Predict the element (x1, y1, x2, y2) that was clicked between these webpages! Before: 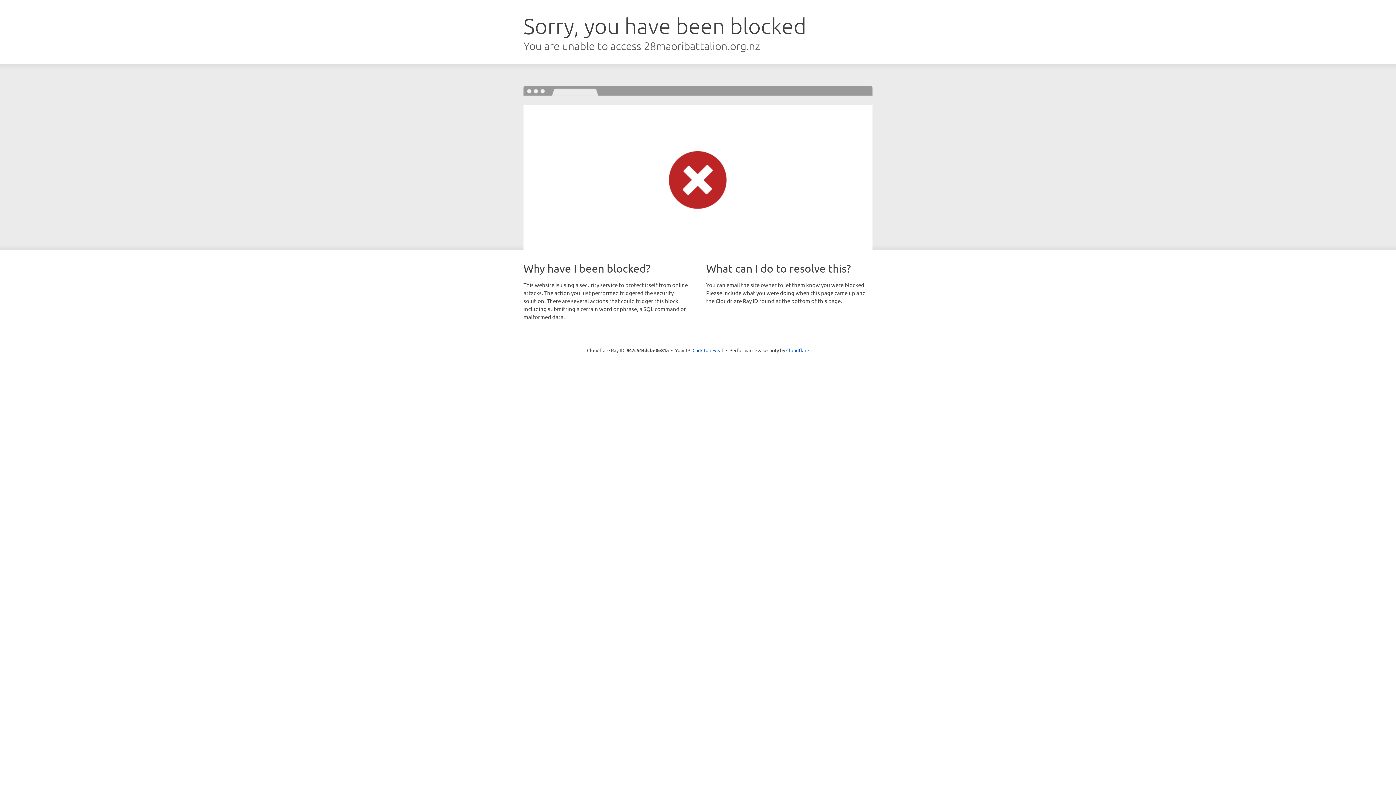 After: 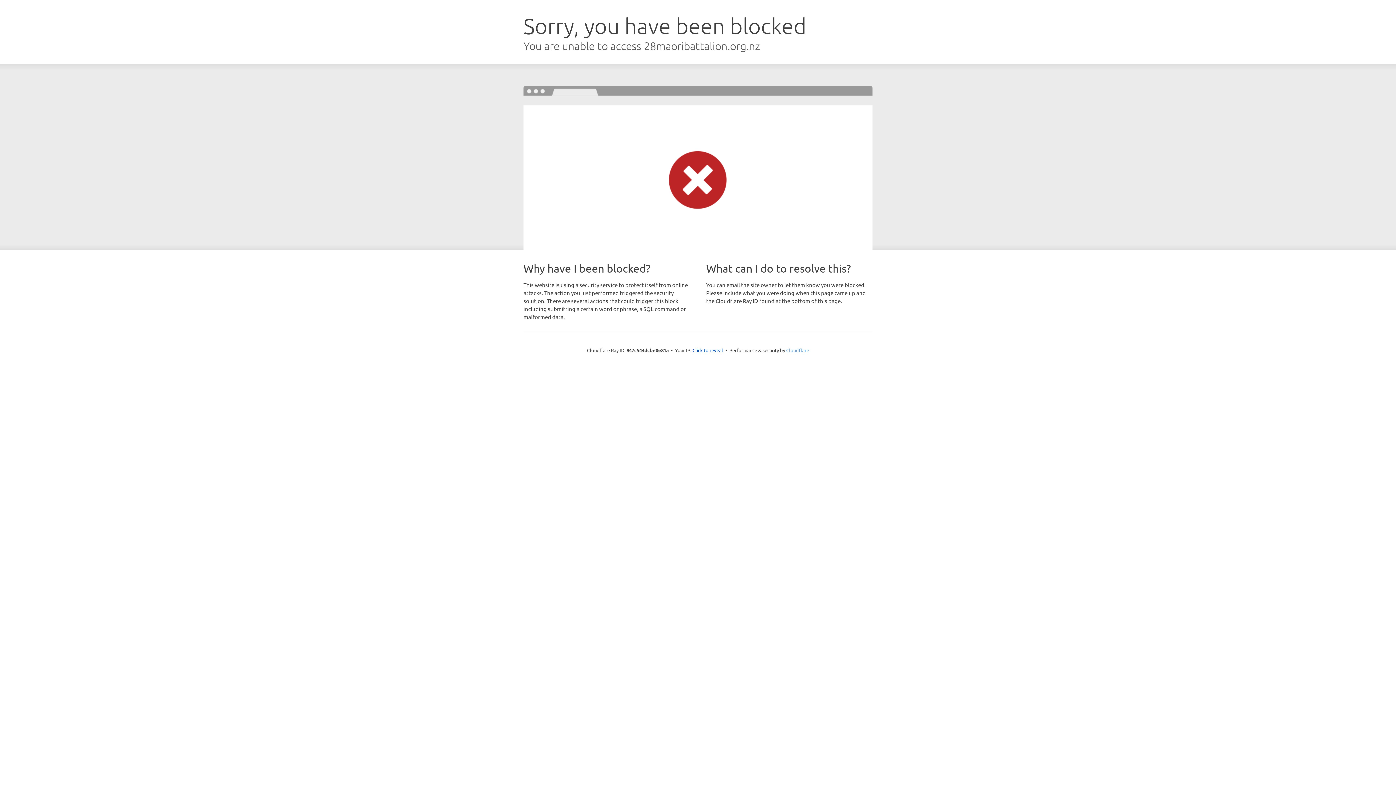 Action: bbox: (786, 347, 809, 353) label: Cloudflare